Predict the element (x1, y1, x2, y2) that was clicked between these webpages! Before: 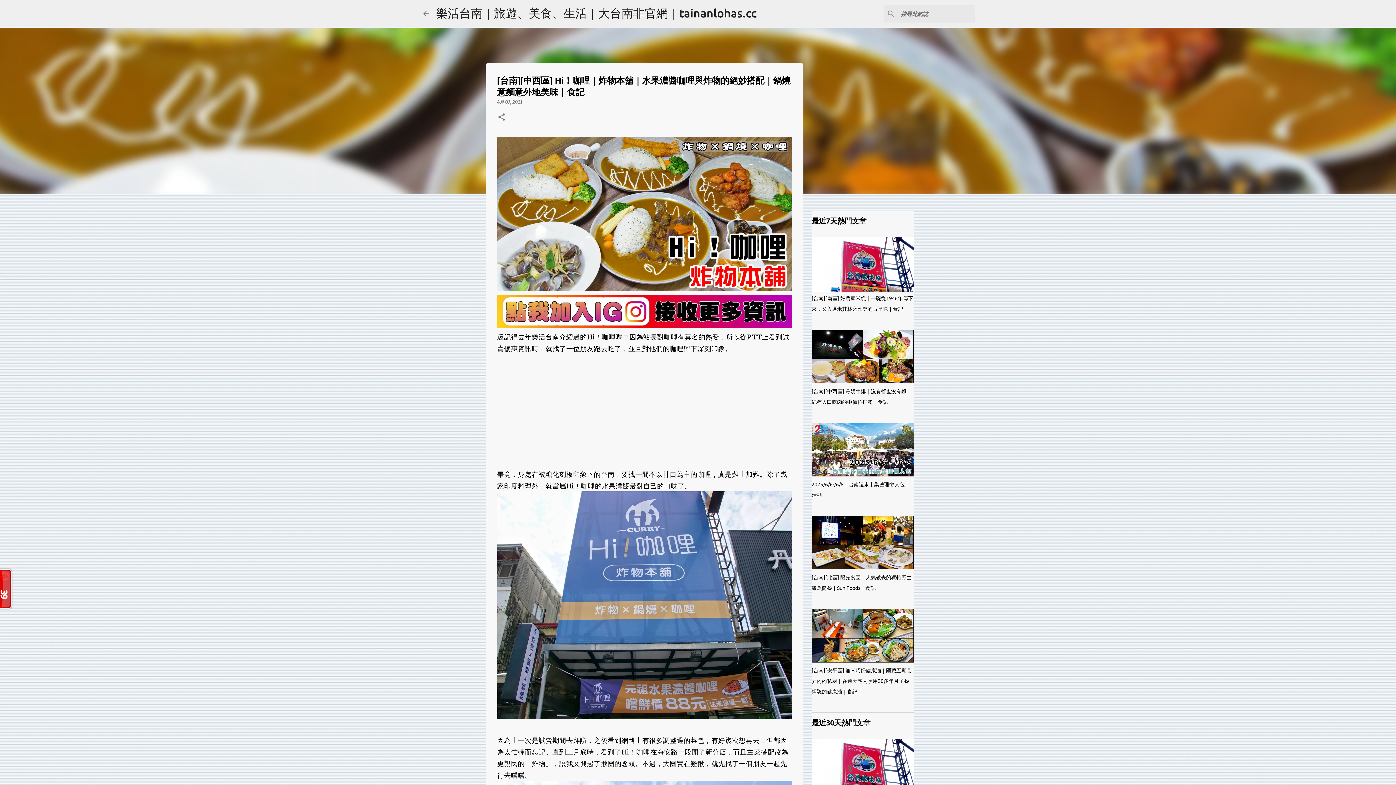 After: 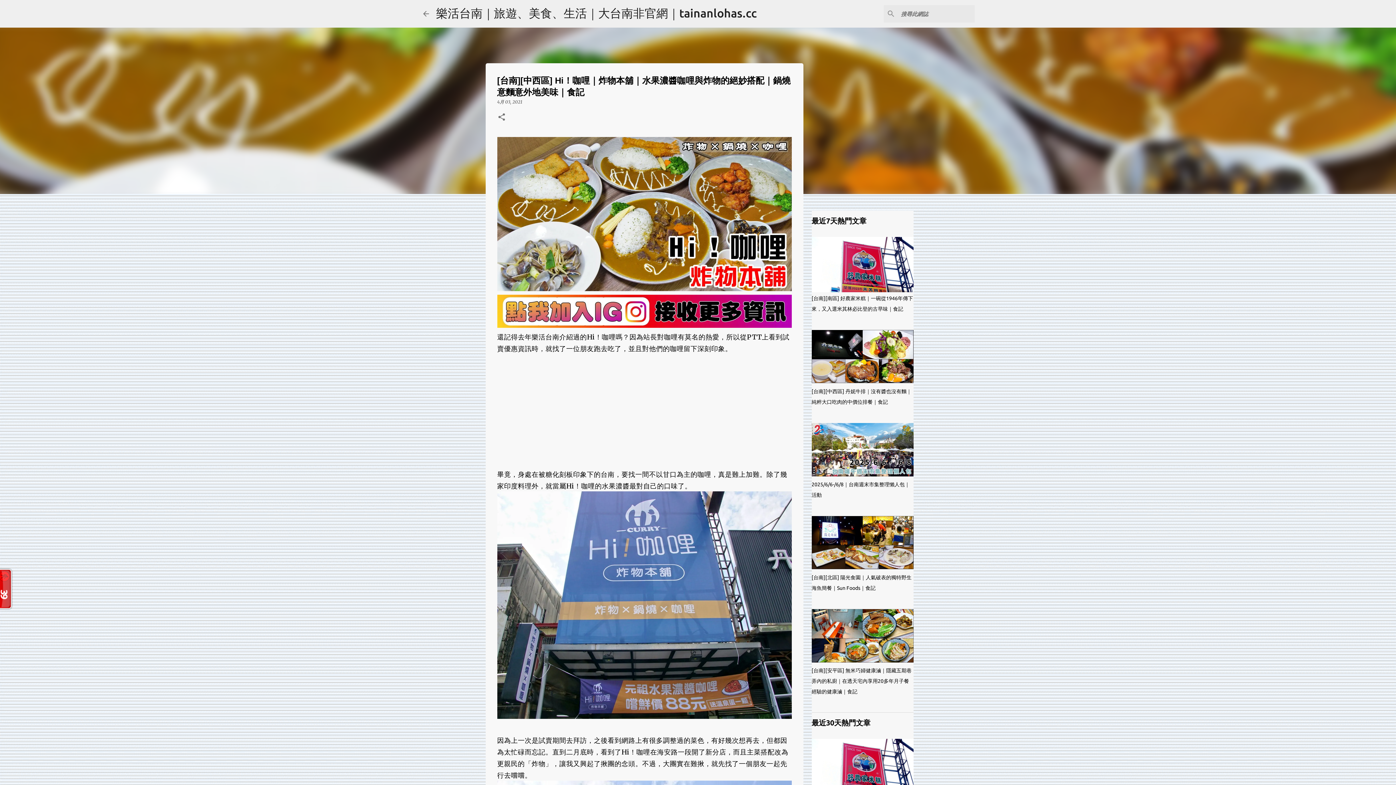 Action: bbox: (497, 321, 791, 329)